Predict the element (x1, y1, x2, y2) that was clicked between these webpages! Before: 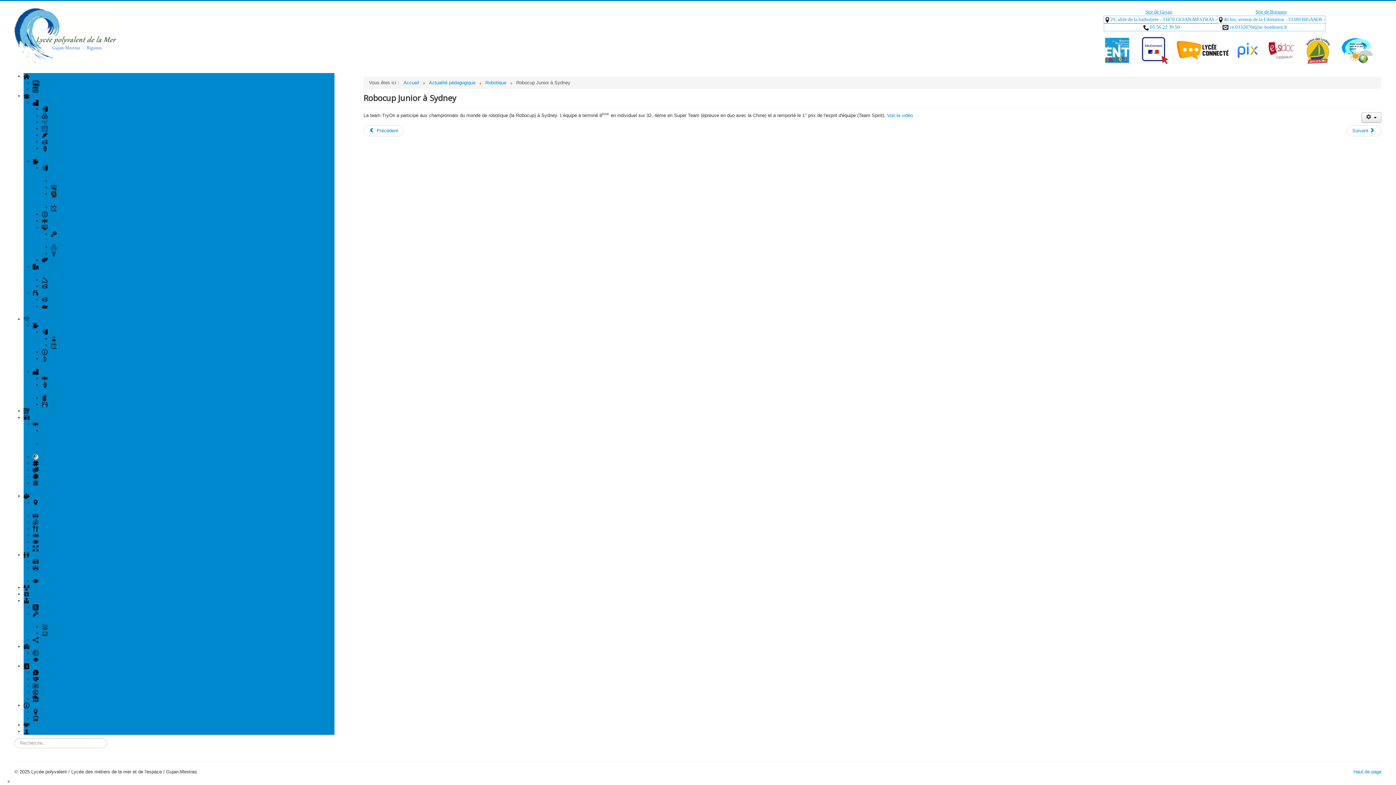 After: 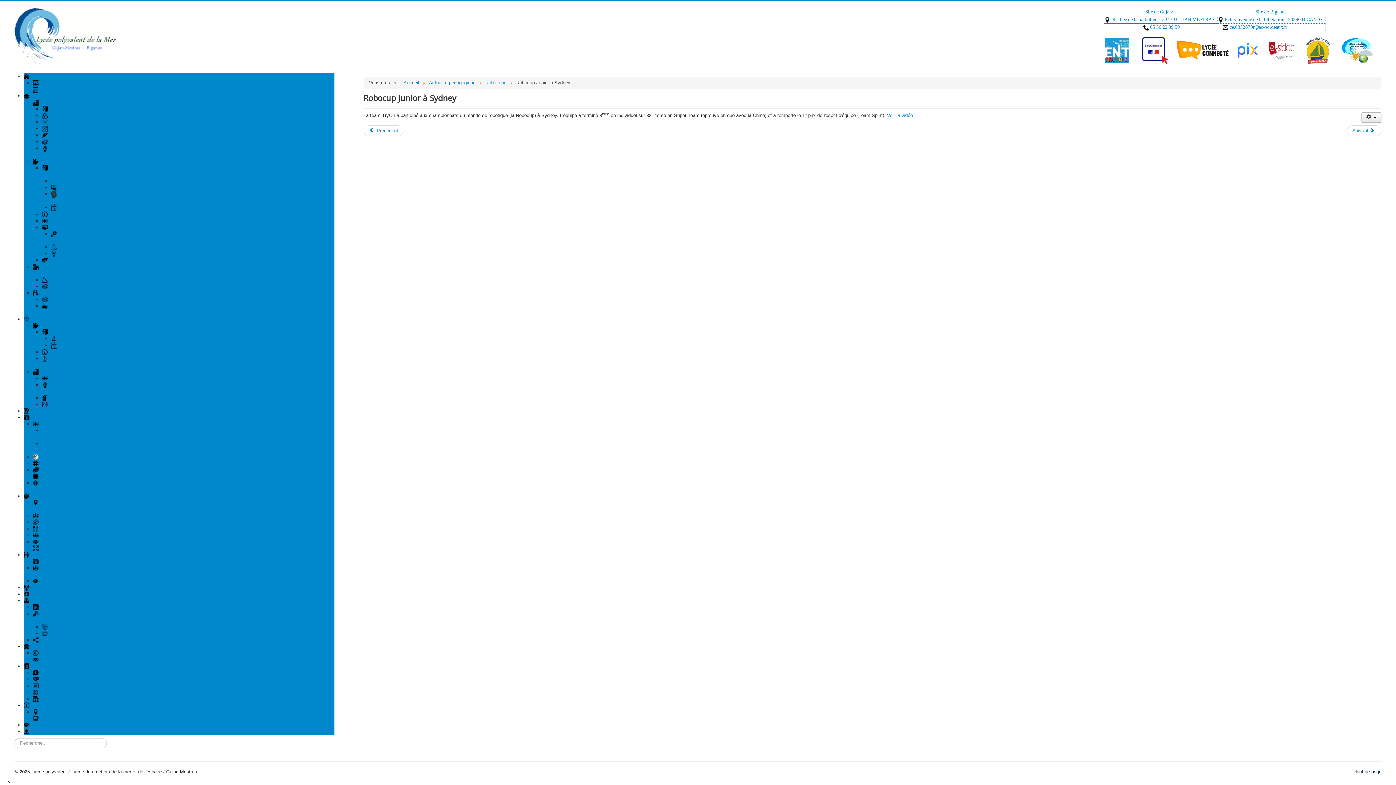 Action: label: Haut de page bbox: (1353, 769, 1381, 774)